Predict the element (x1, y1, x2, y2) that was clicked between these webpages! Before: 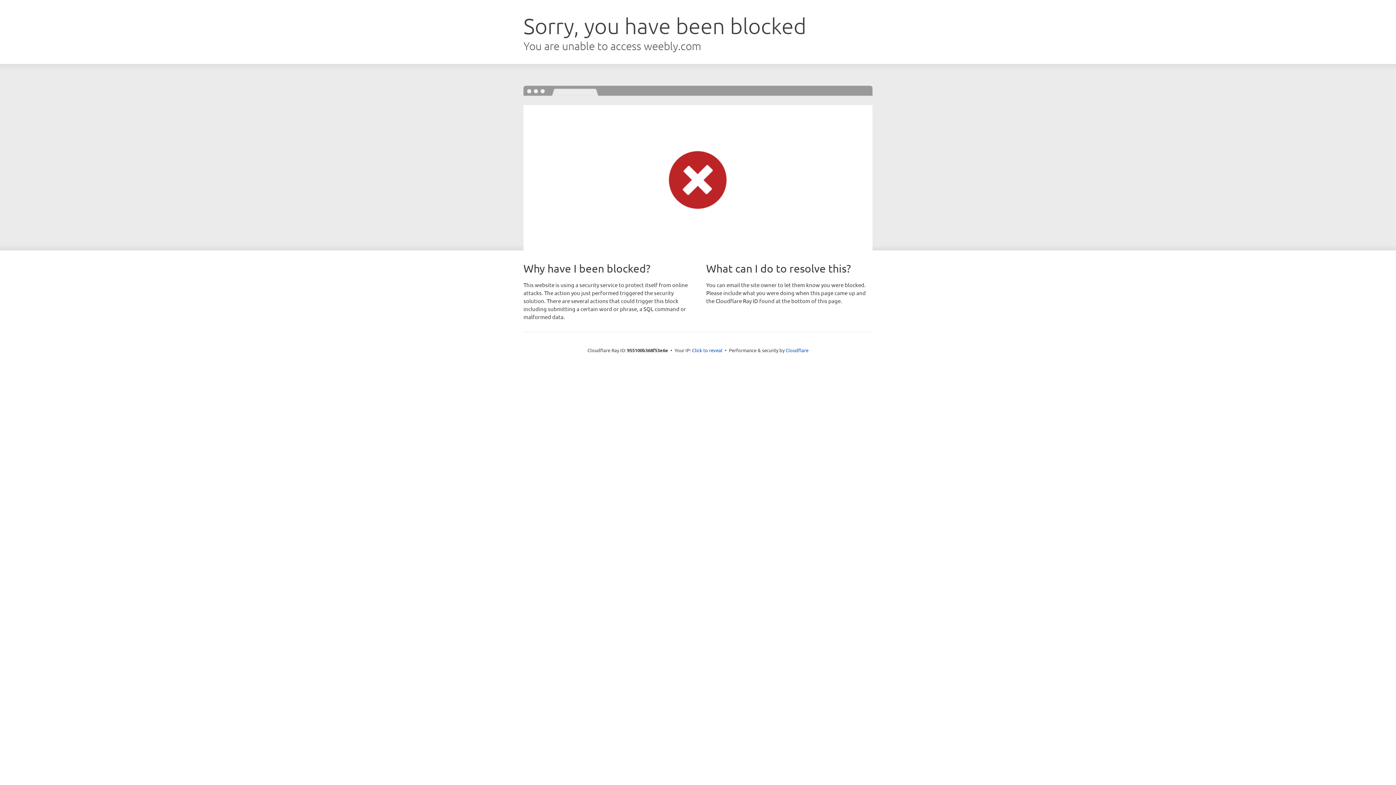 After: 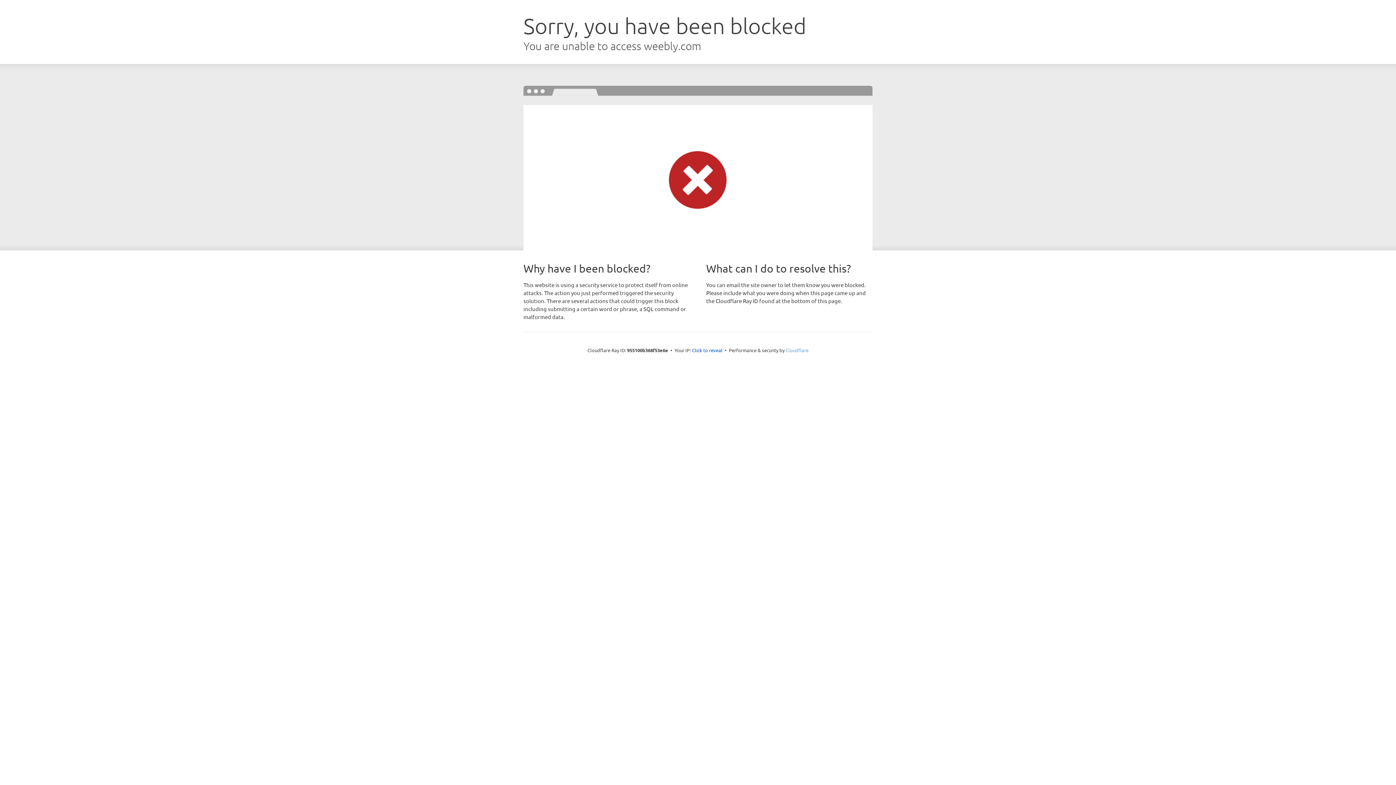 Action: bbox: (785, 347, 808, 353) label: Cloudflare